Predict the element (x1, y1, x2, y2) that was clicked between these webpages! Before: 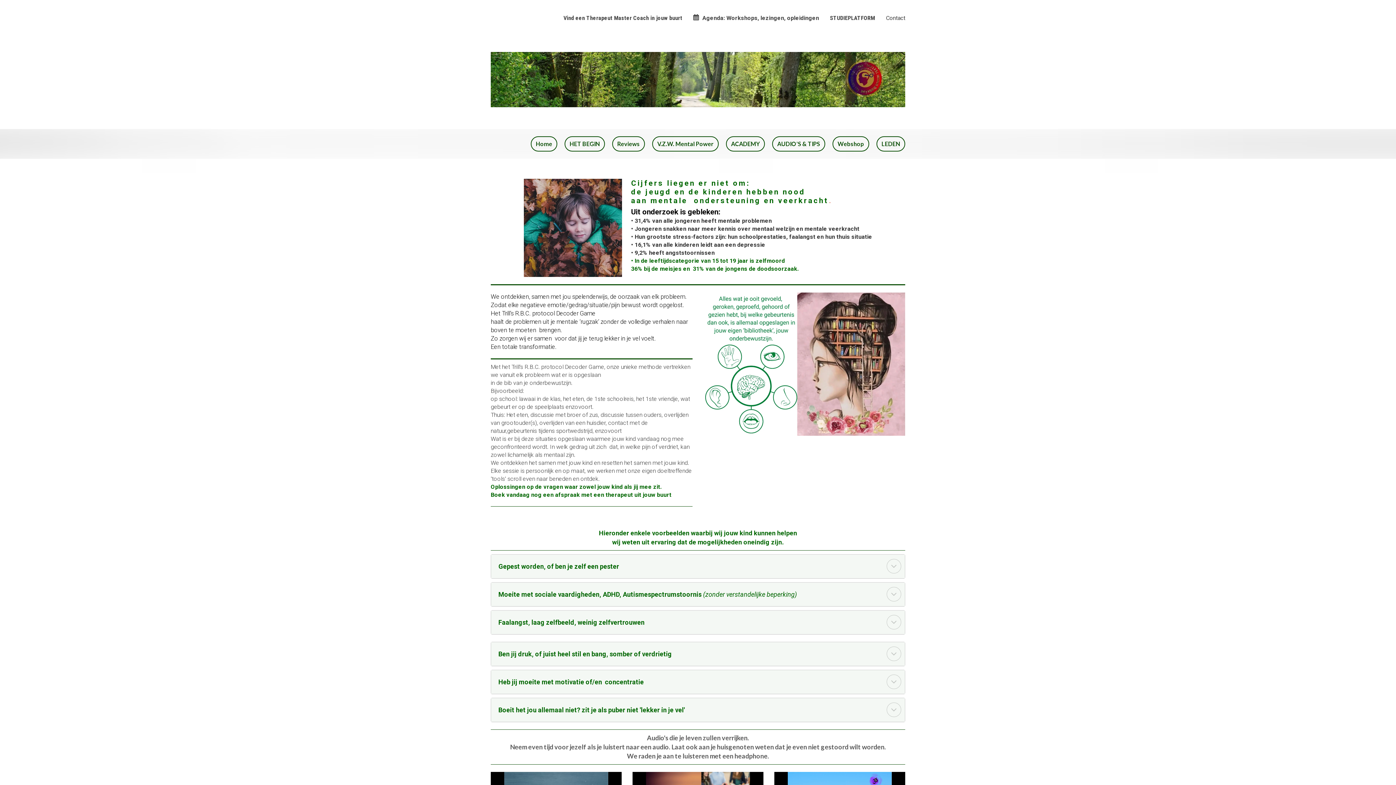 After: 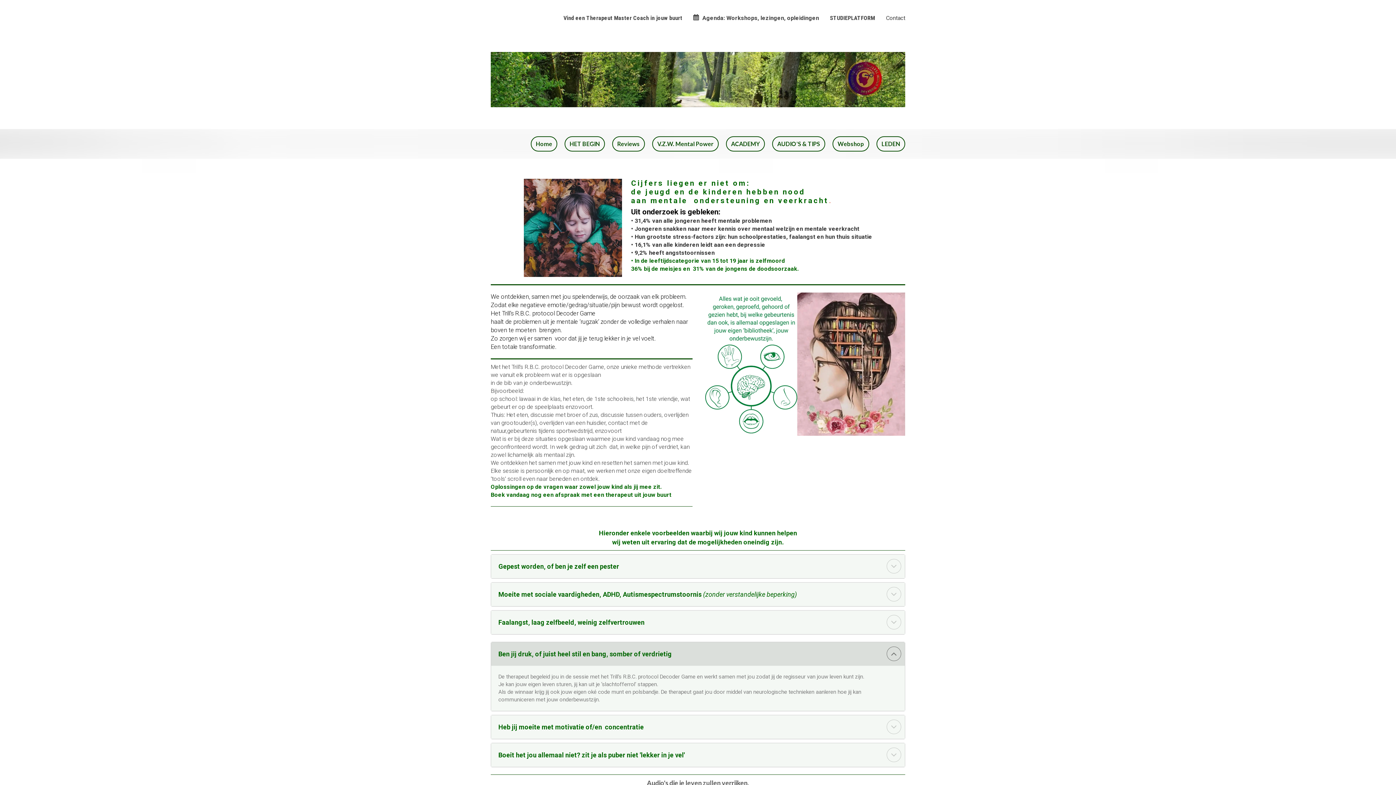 Action: bbox: (886, 646, 901, 661)